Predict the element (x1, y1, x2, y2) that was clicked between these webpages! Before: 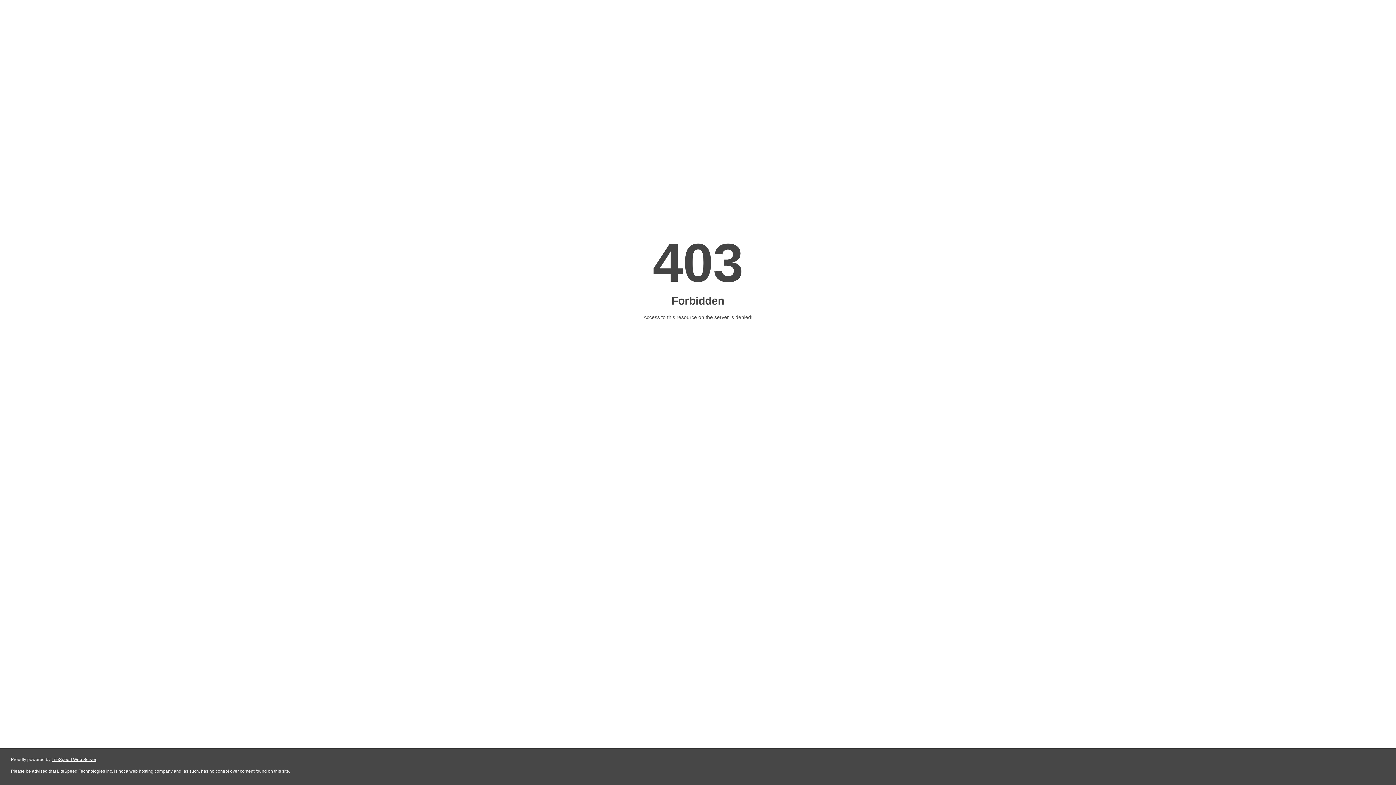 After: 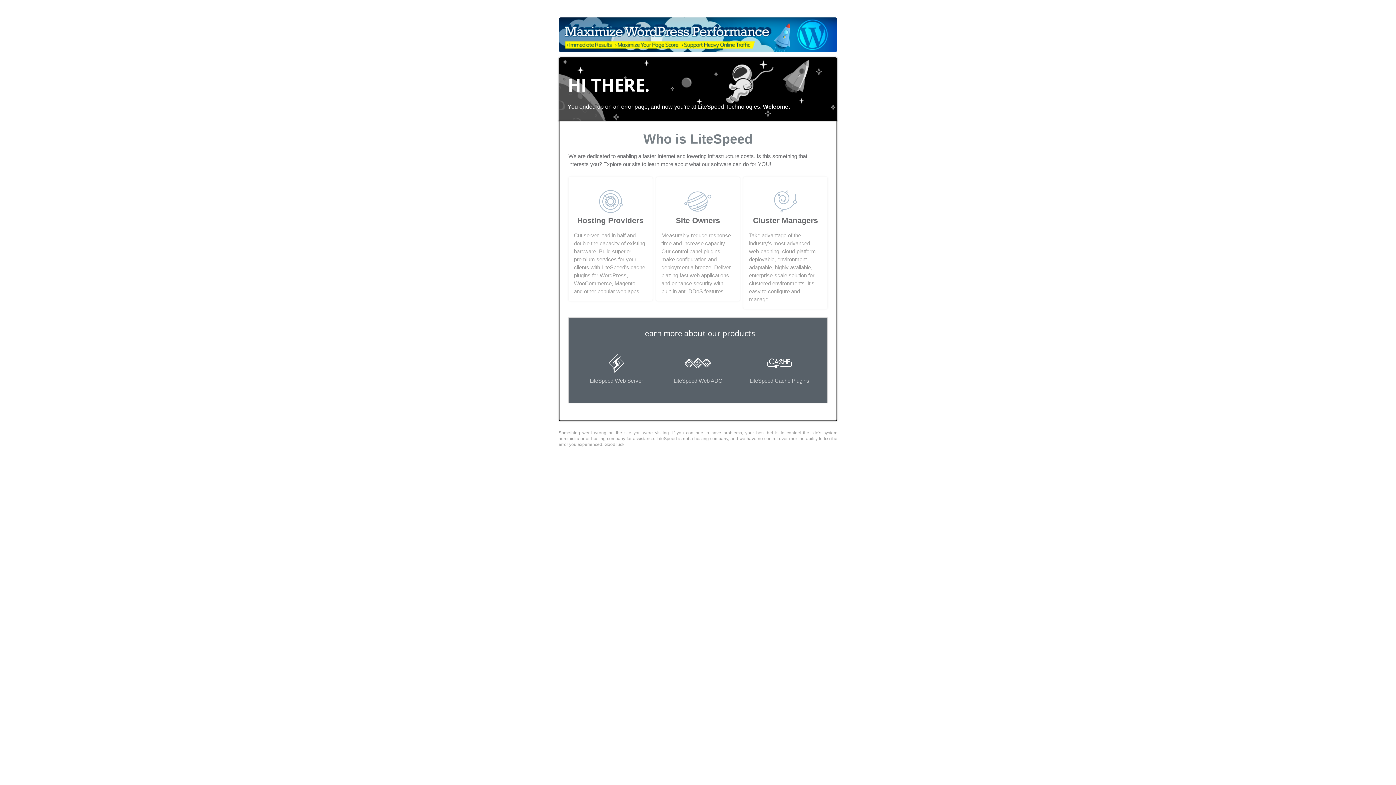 Action: bbox: (51, 757, 96, 762) label: LiteSpeed Web Server